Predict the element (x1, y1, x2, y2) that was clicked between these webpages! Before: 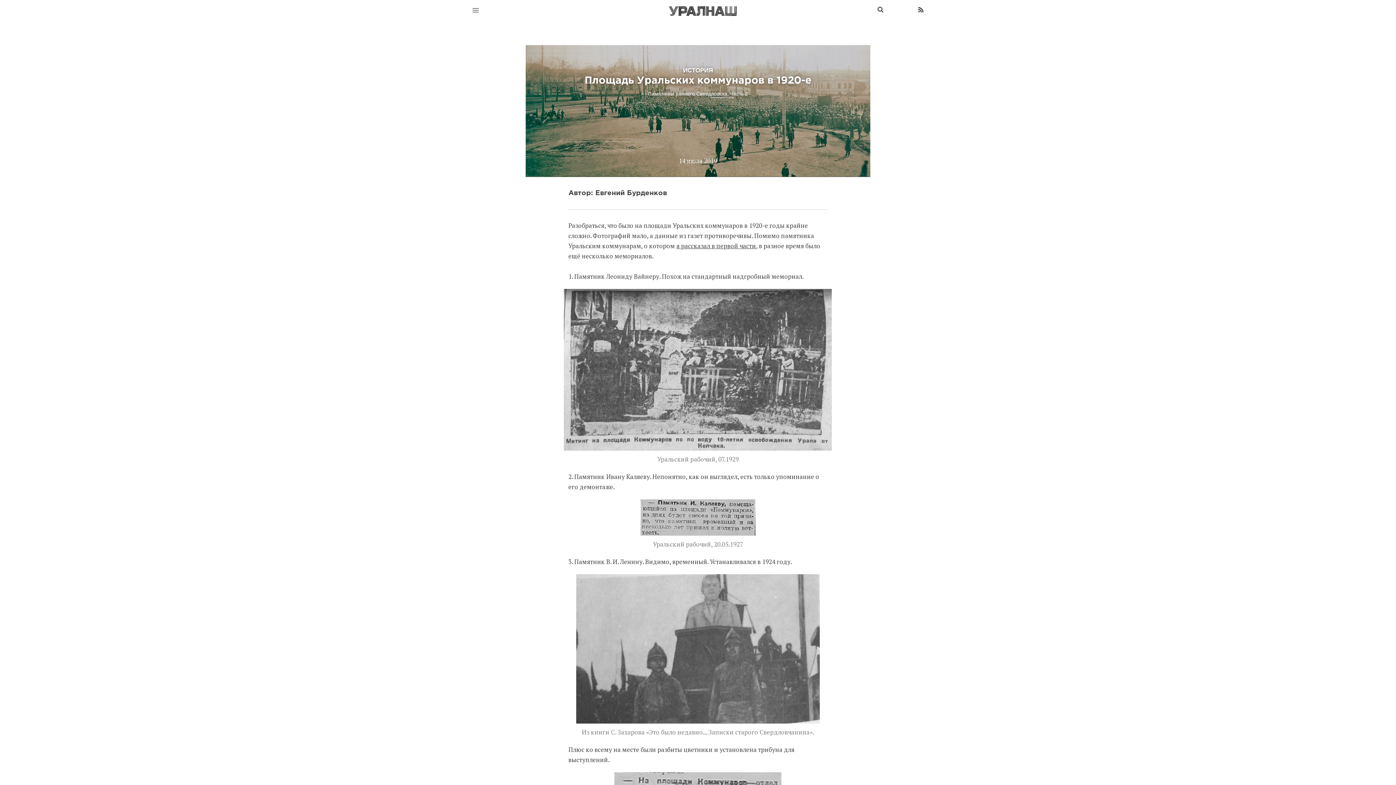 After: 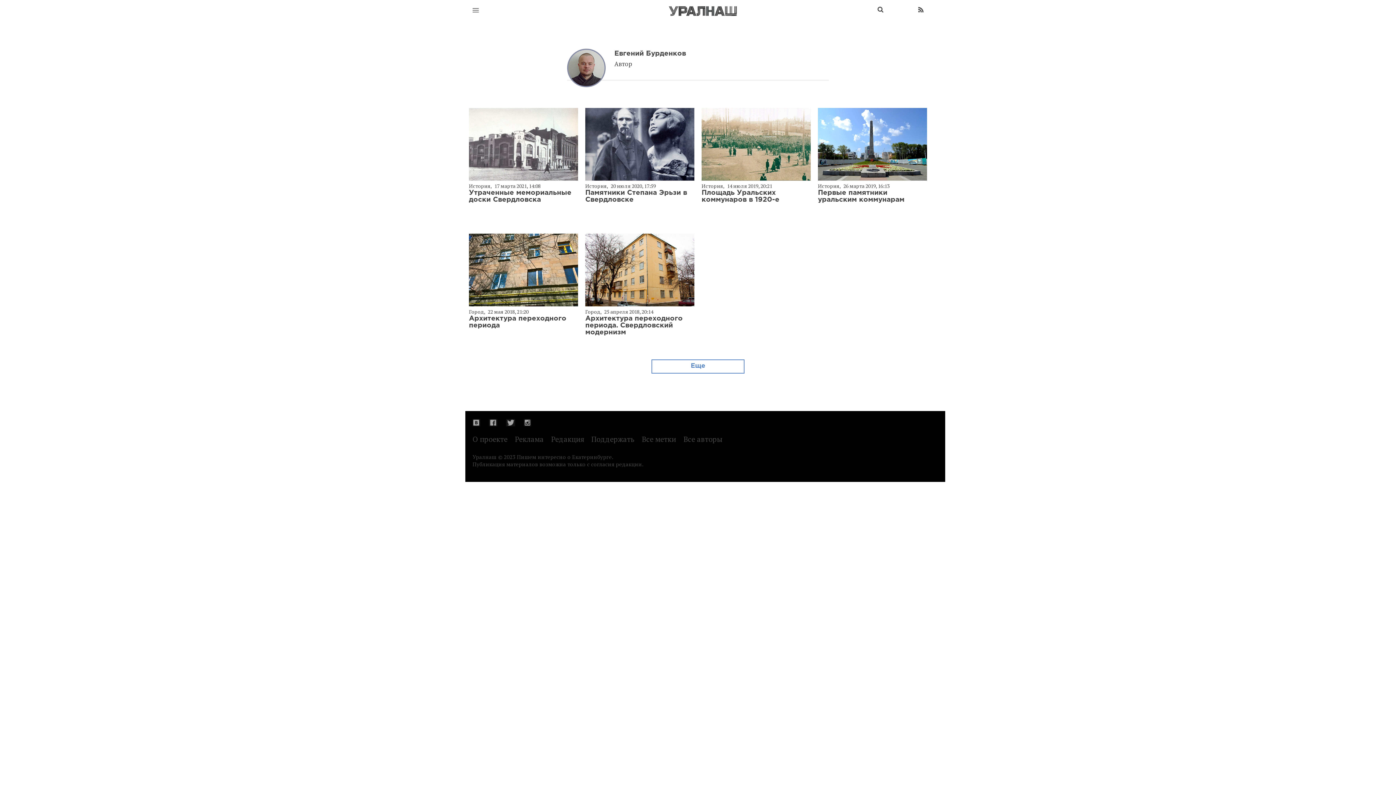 Action: label: Автор: Евгений Бурденков bbox: (568, 190, 667, 196)